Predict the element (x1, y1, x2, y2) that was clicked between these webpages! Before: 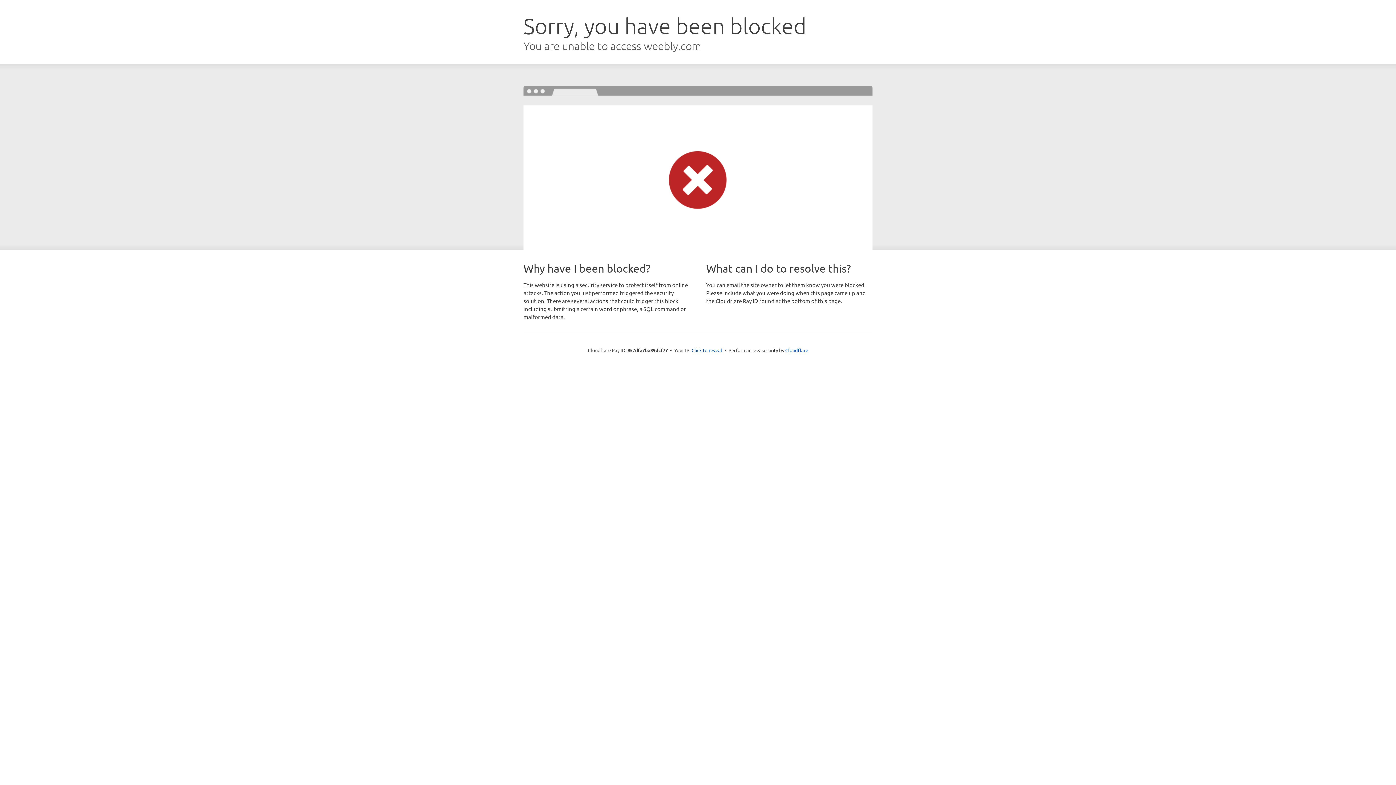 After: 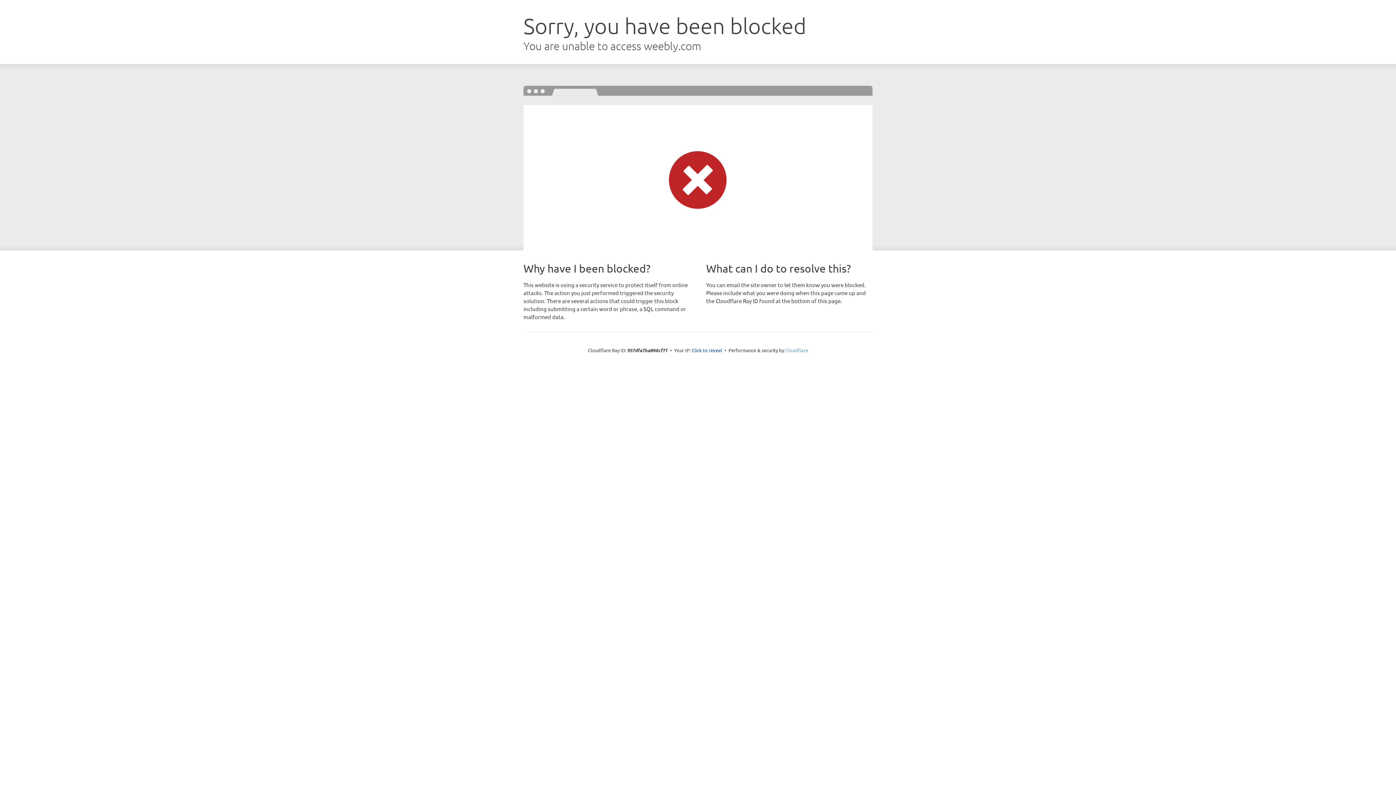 Action: label: Cloudflare bbox: (785, 347, 808, 353)